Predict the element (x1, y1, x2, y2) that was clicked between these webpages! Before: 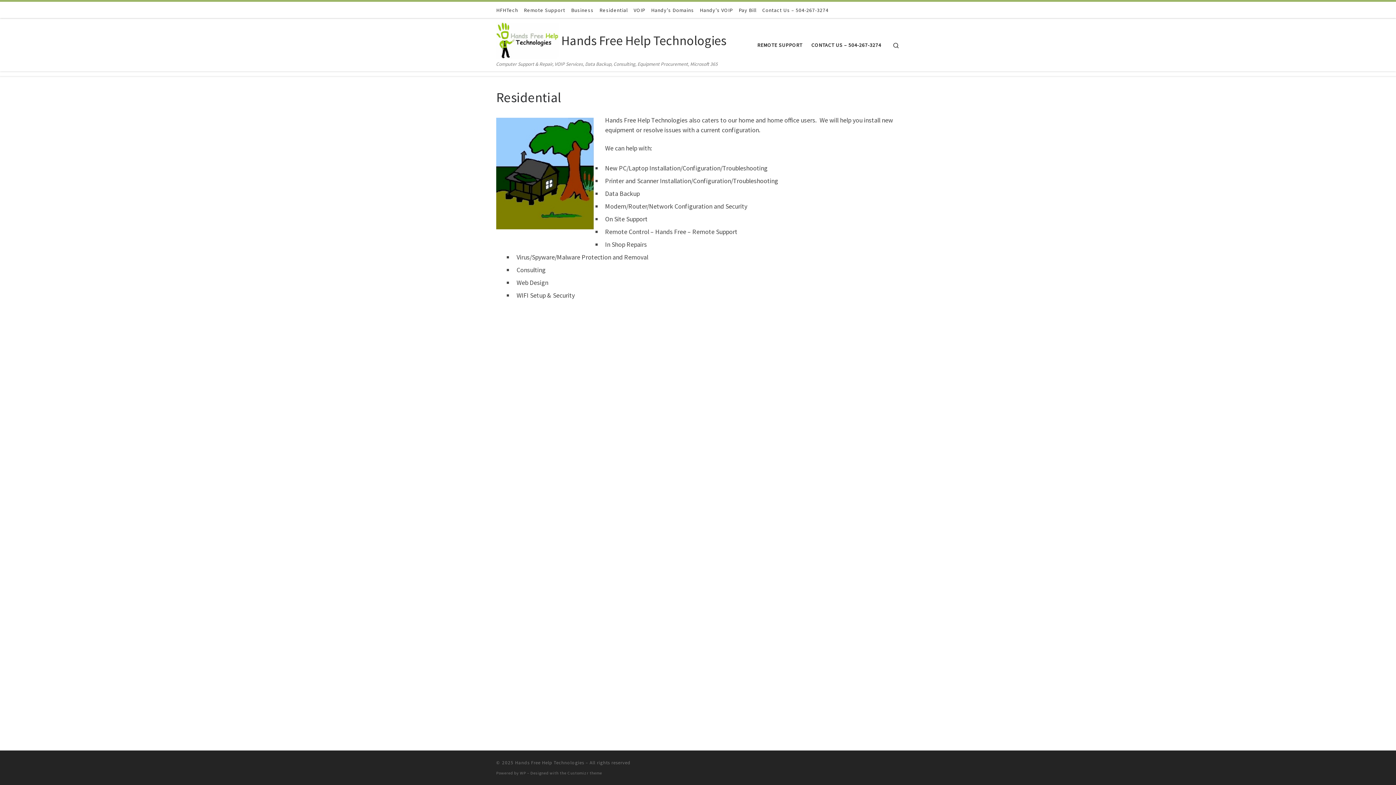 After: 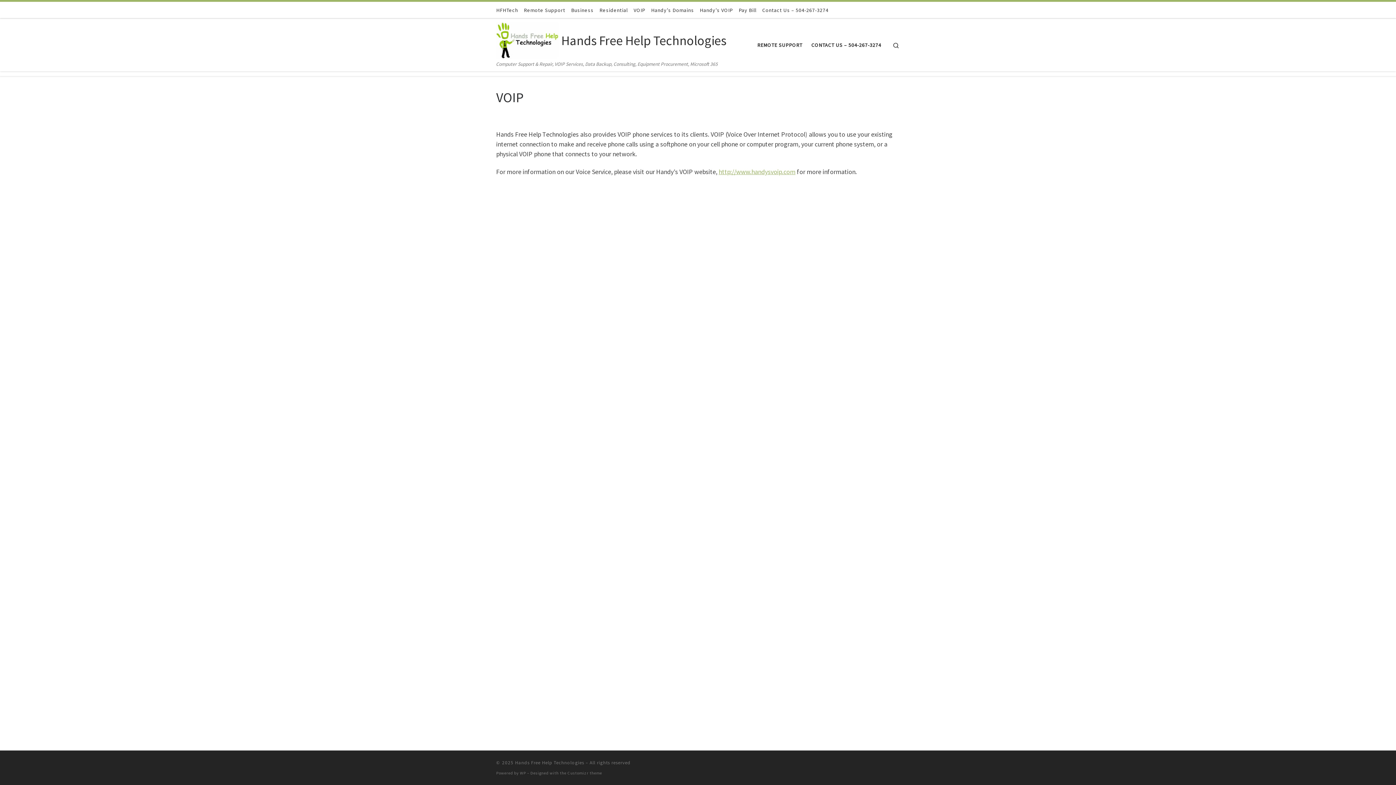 Action: label: VOIP bbox: (632, 1, 646, 18)